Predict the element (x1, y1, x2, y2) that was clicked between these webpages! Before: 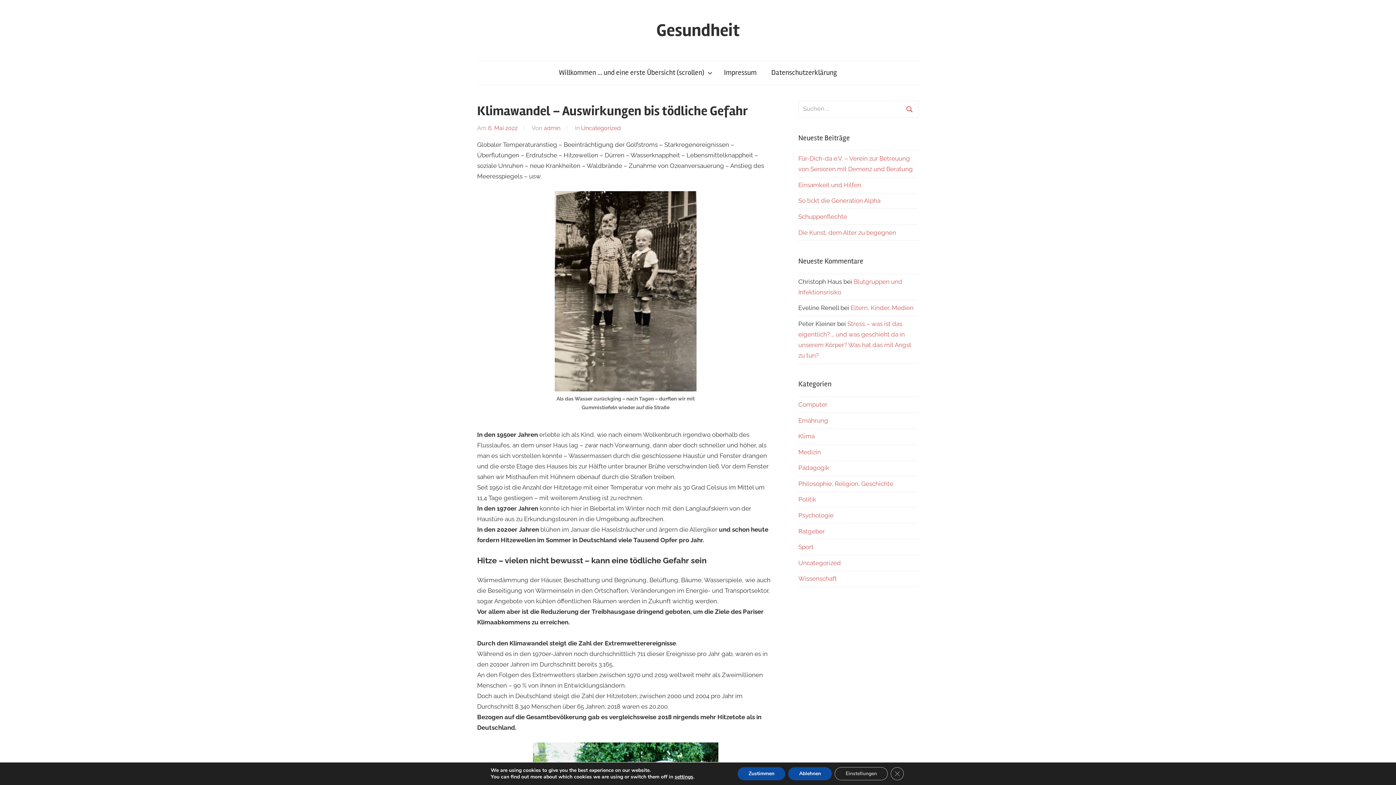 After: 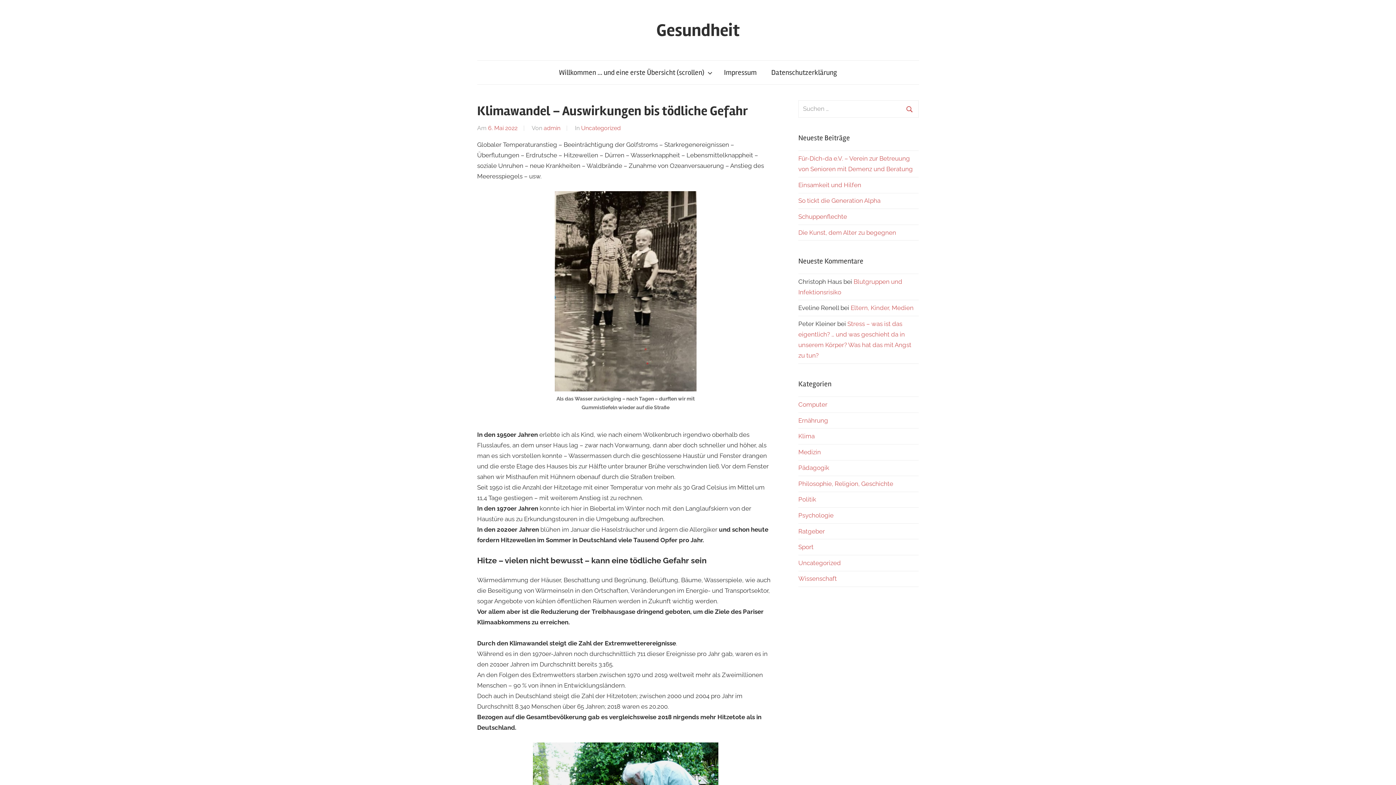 Action: label: Ablehnen bbox: (788, 767, 832, 780)